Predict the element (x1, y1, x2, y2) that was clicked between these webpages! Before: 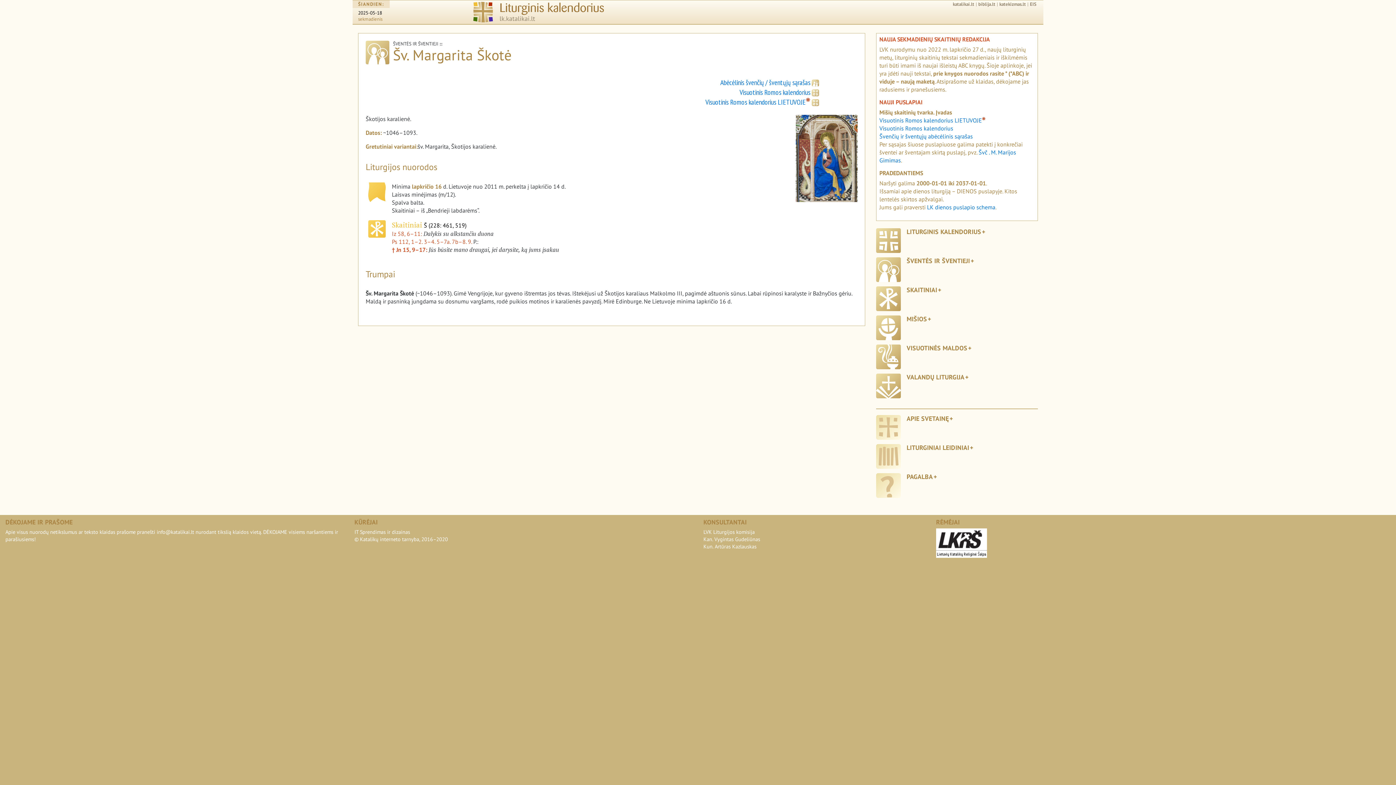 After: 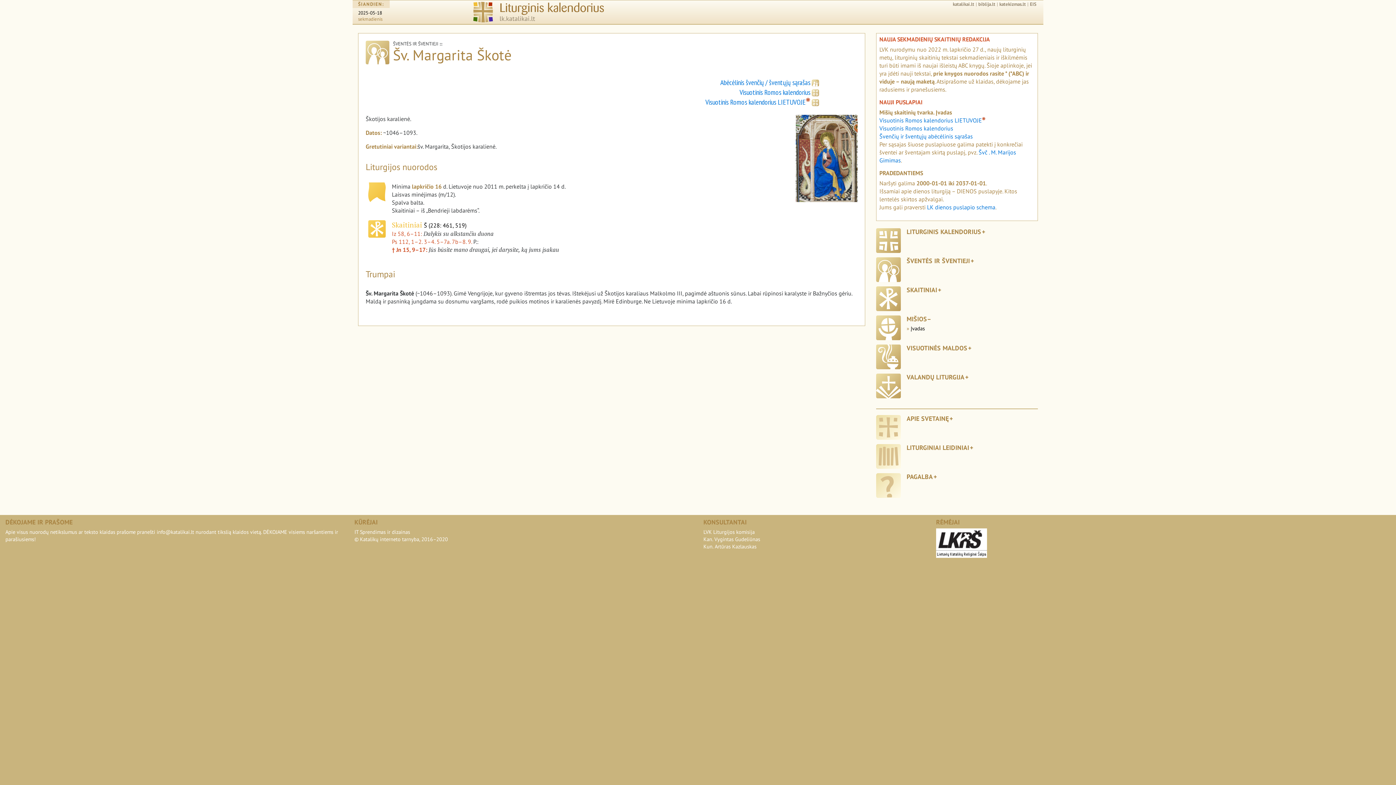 Action: label: MIŠIOS bbox: (906, 314, 931, 323)